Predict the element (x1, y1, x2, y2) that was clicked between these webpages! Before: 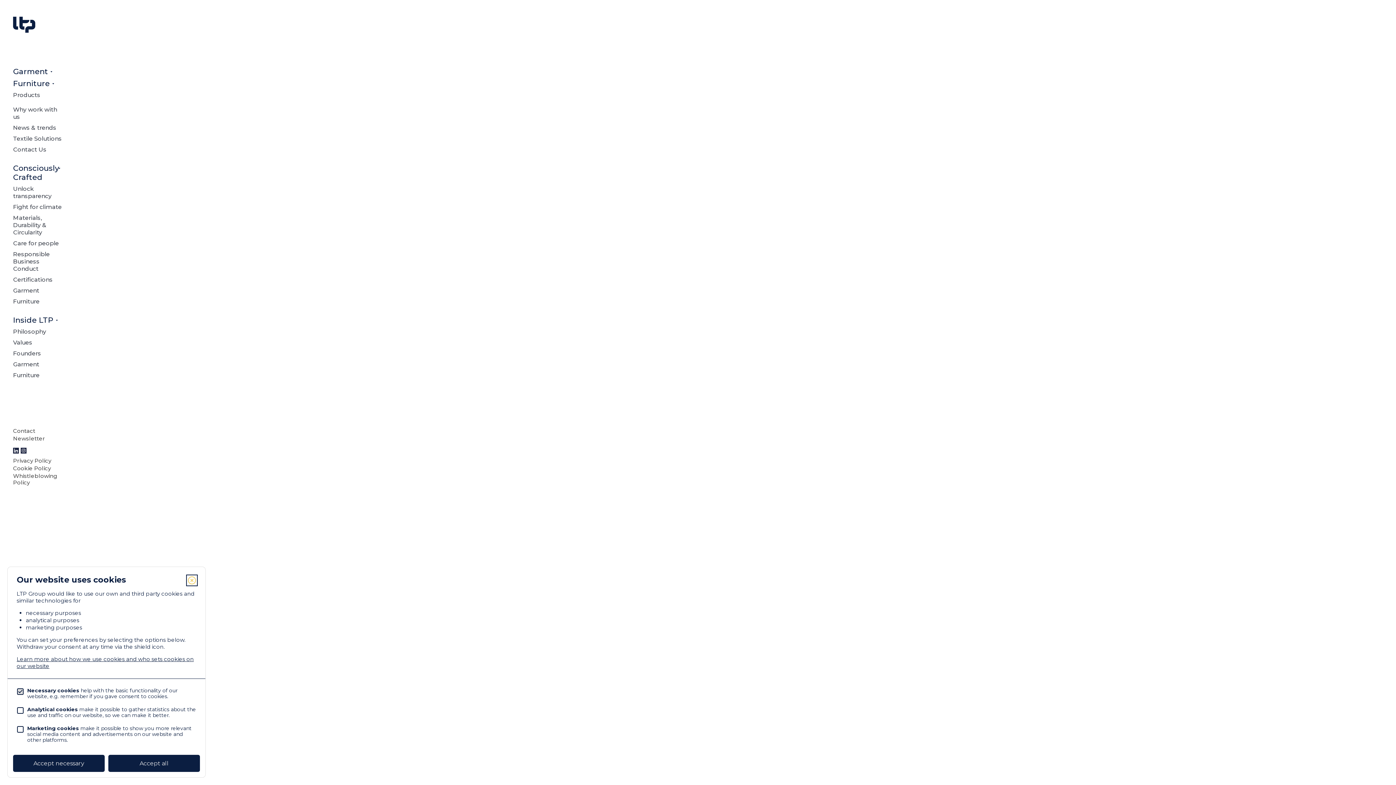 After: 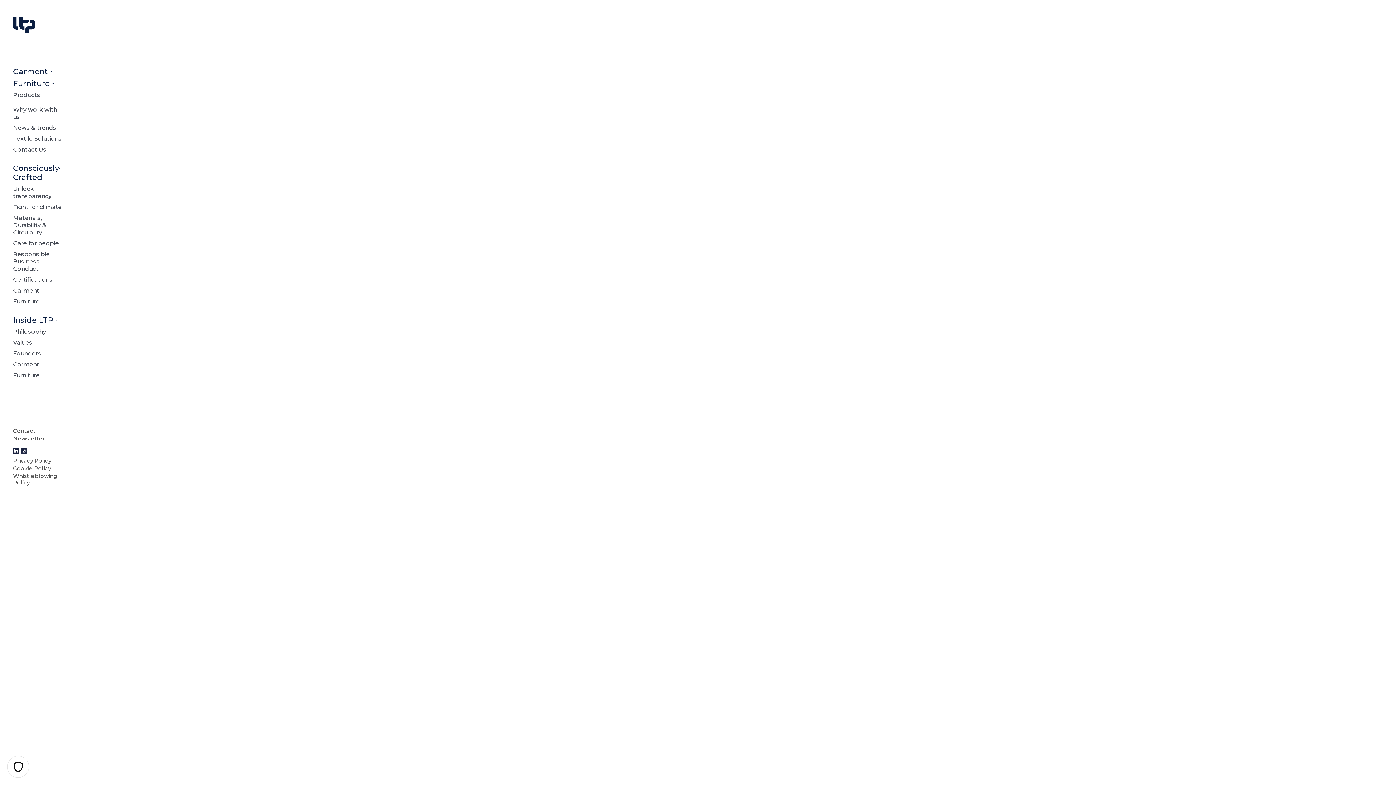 Action: label: Accept necessary bbox: (13, 755, 104, 772)